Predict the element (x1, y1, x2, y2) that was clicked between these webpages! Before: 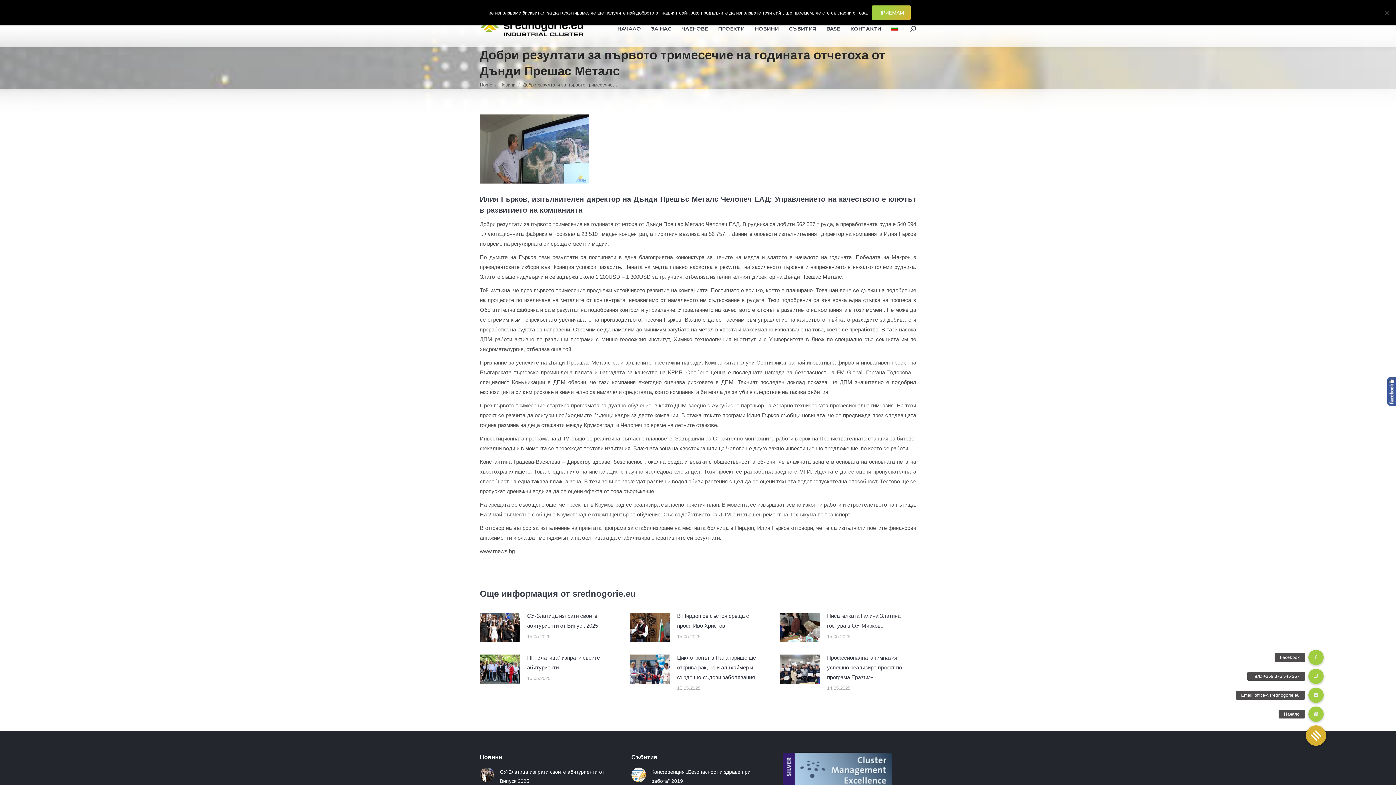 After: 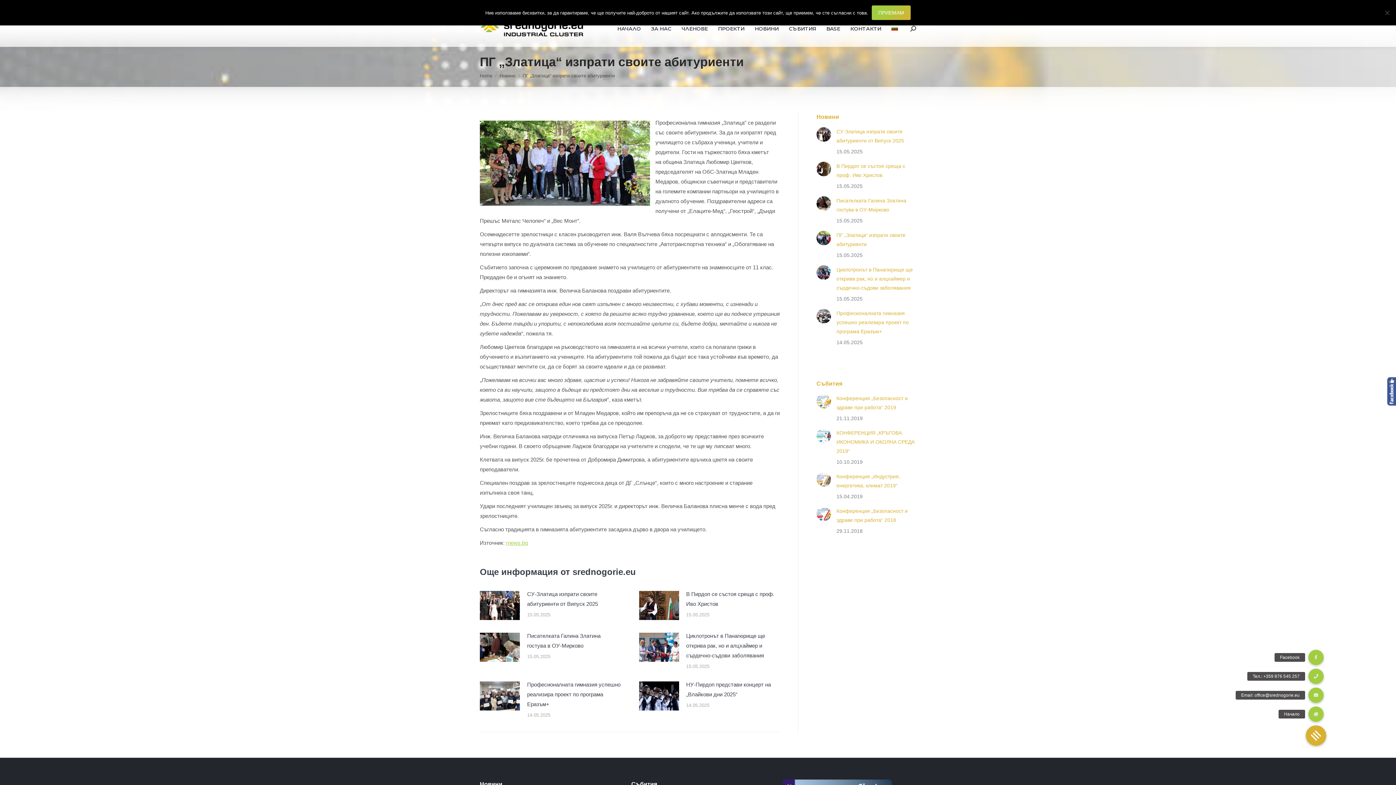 Action: label: ПГ „Златица“ изпрати своите абитуриенти bbox: (527, 653, 611, 672)